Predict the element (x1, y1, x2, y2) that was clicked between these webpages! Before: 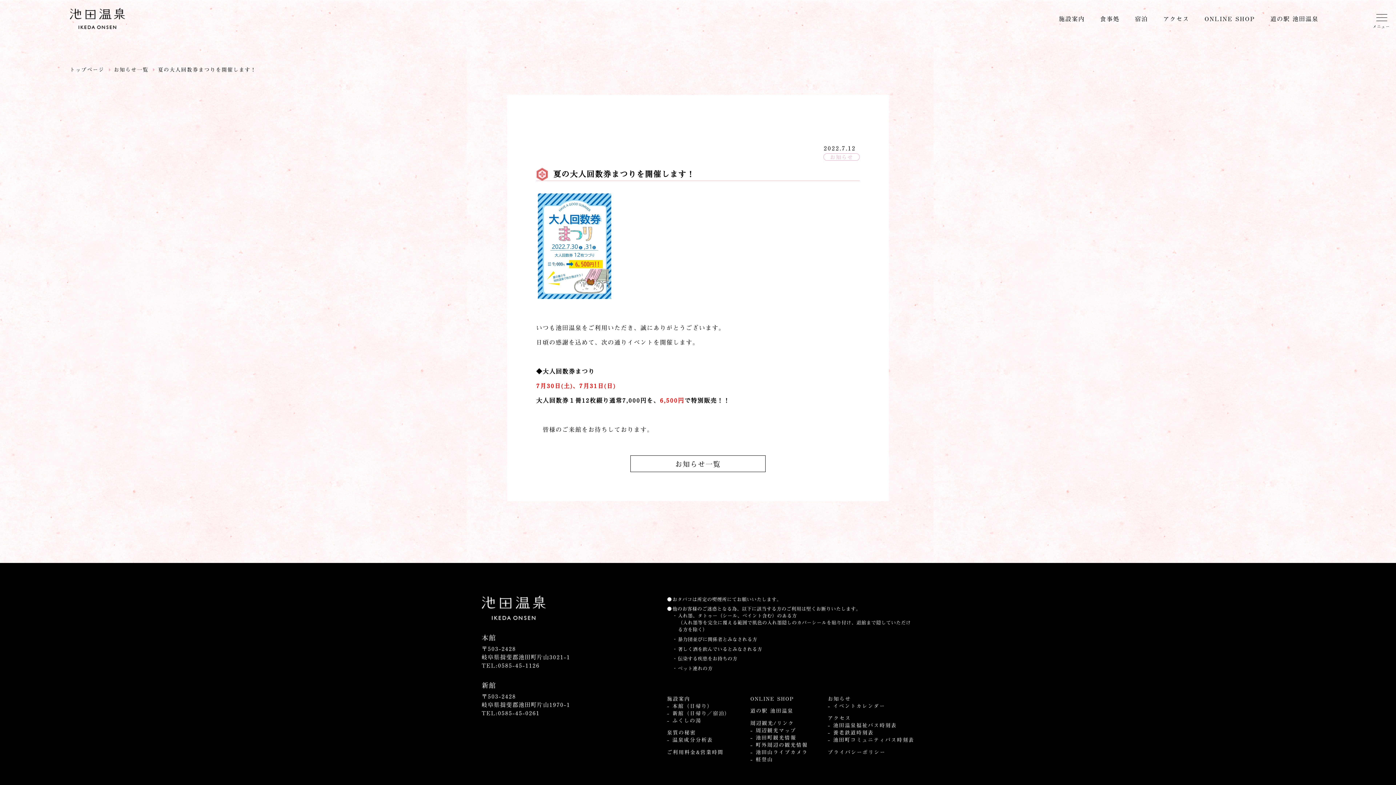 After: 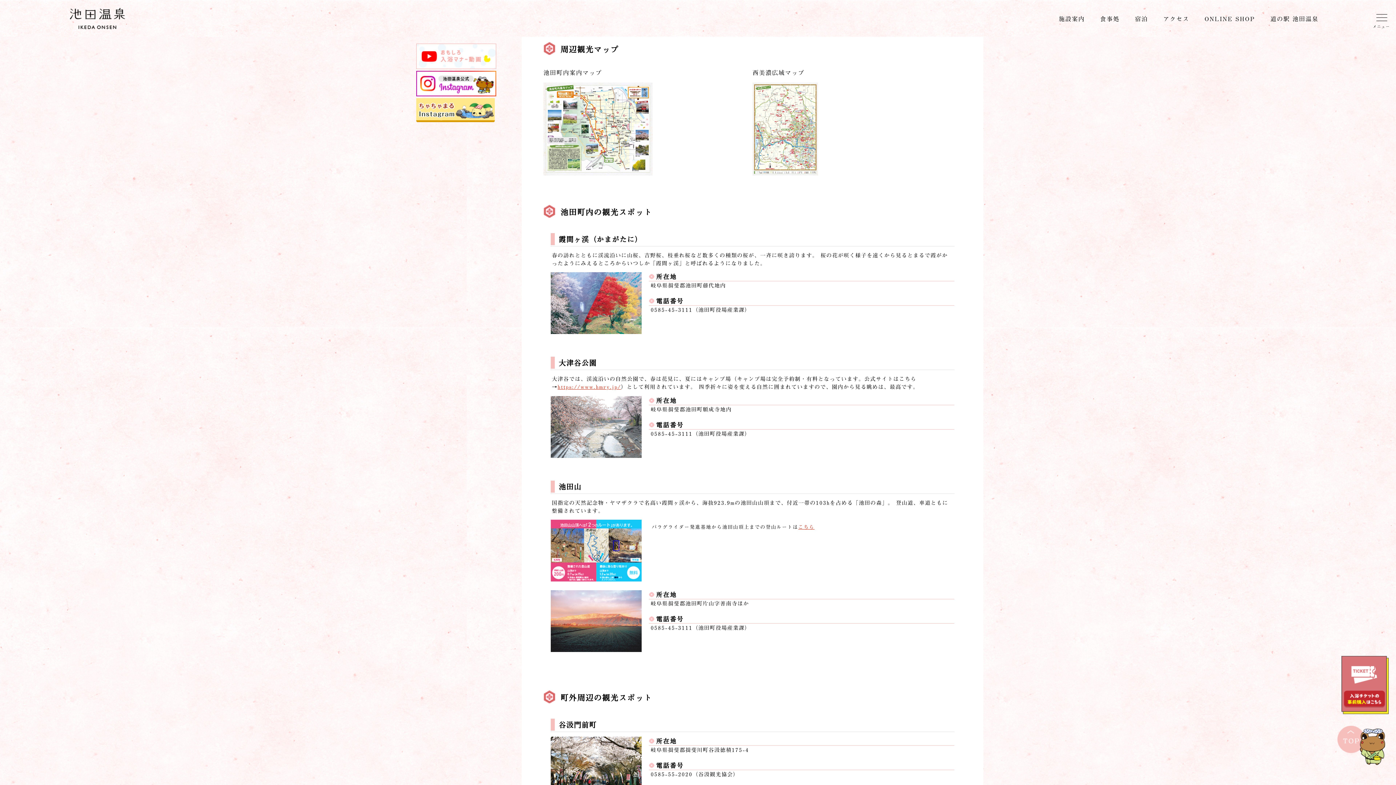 Action: label: 周辺観光マップ bbox: (755, 726, 796, 734)